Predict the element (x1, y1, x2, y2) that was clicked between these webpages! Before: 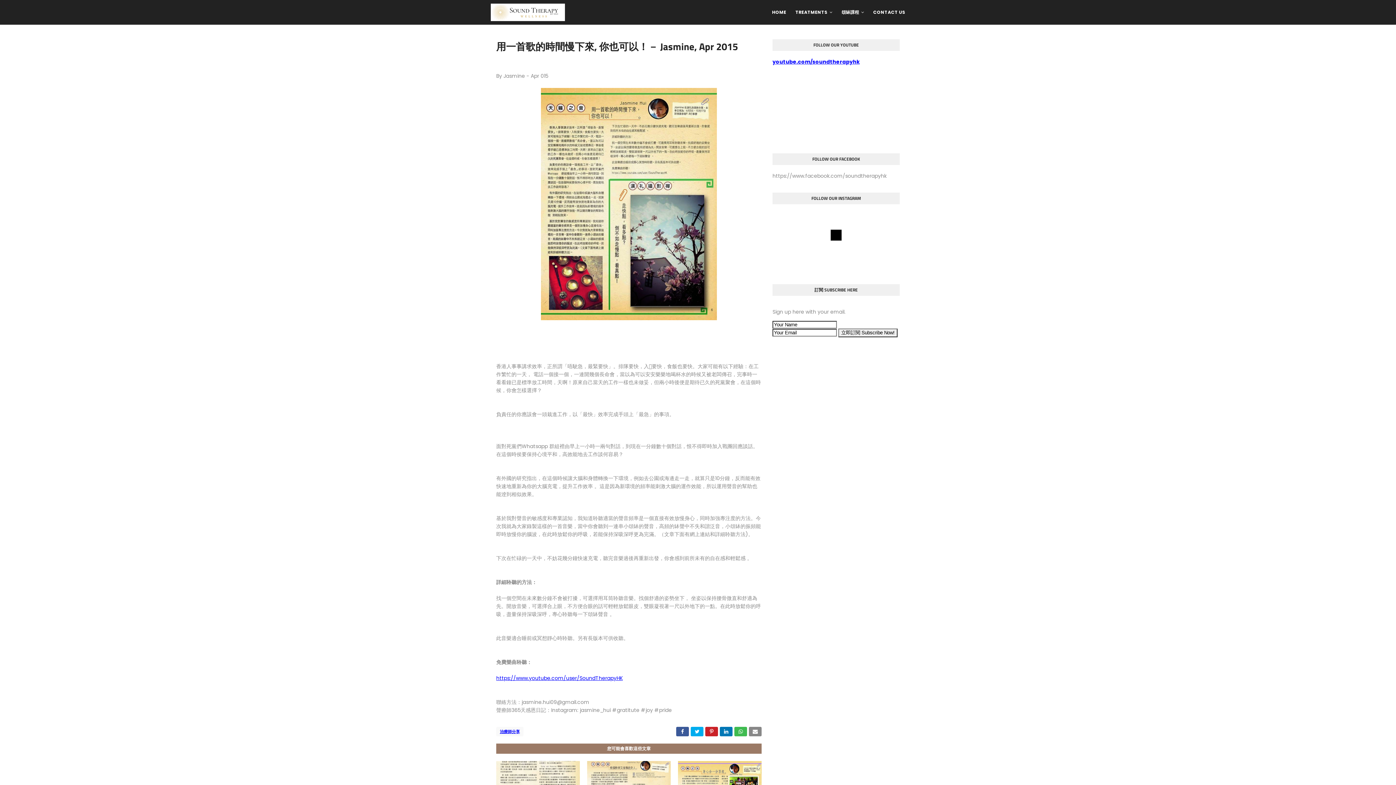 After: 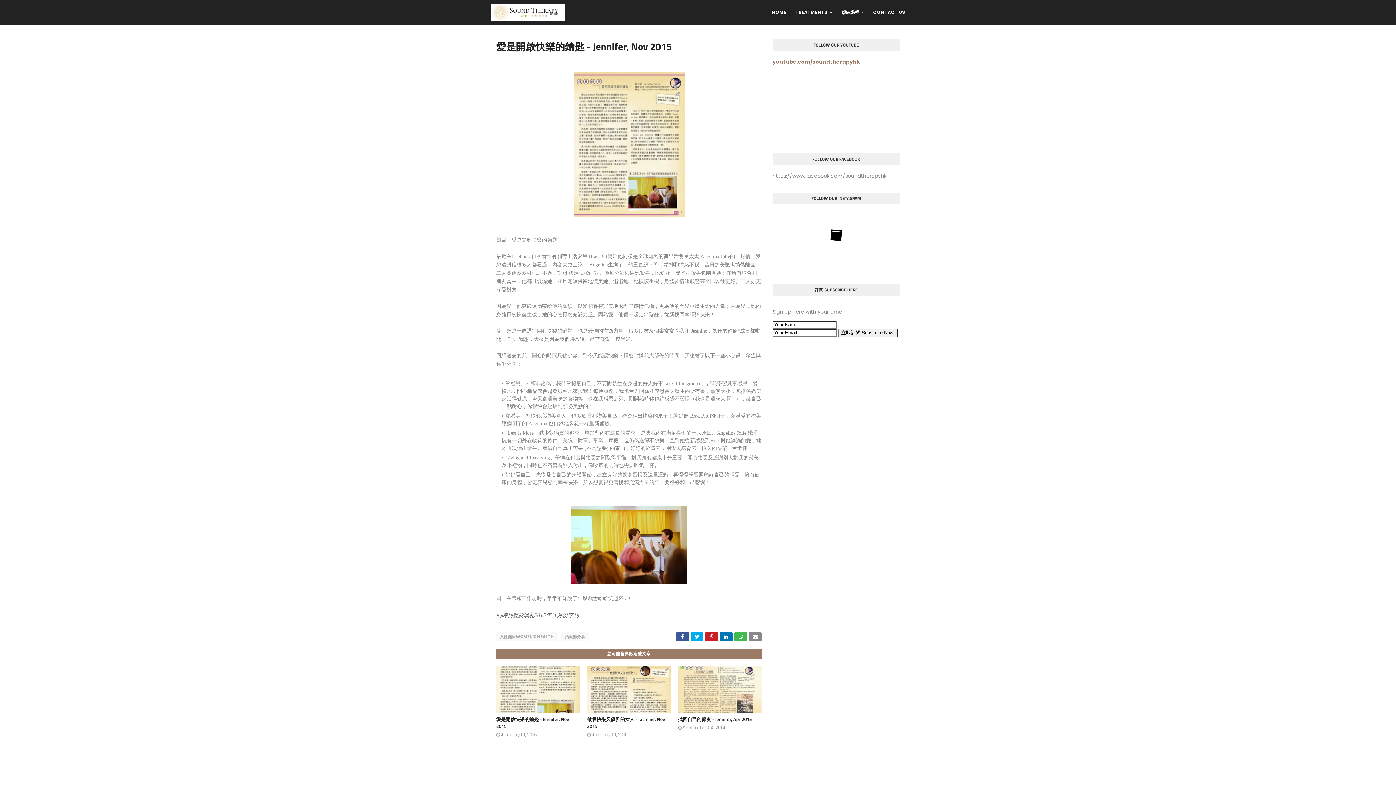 Action: bbox: (496, 761, 580, 808)